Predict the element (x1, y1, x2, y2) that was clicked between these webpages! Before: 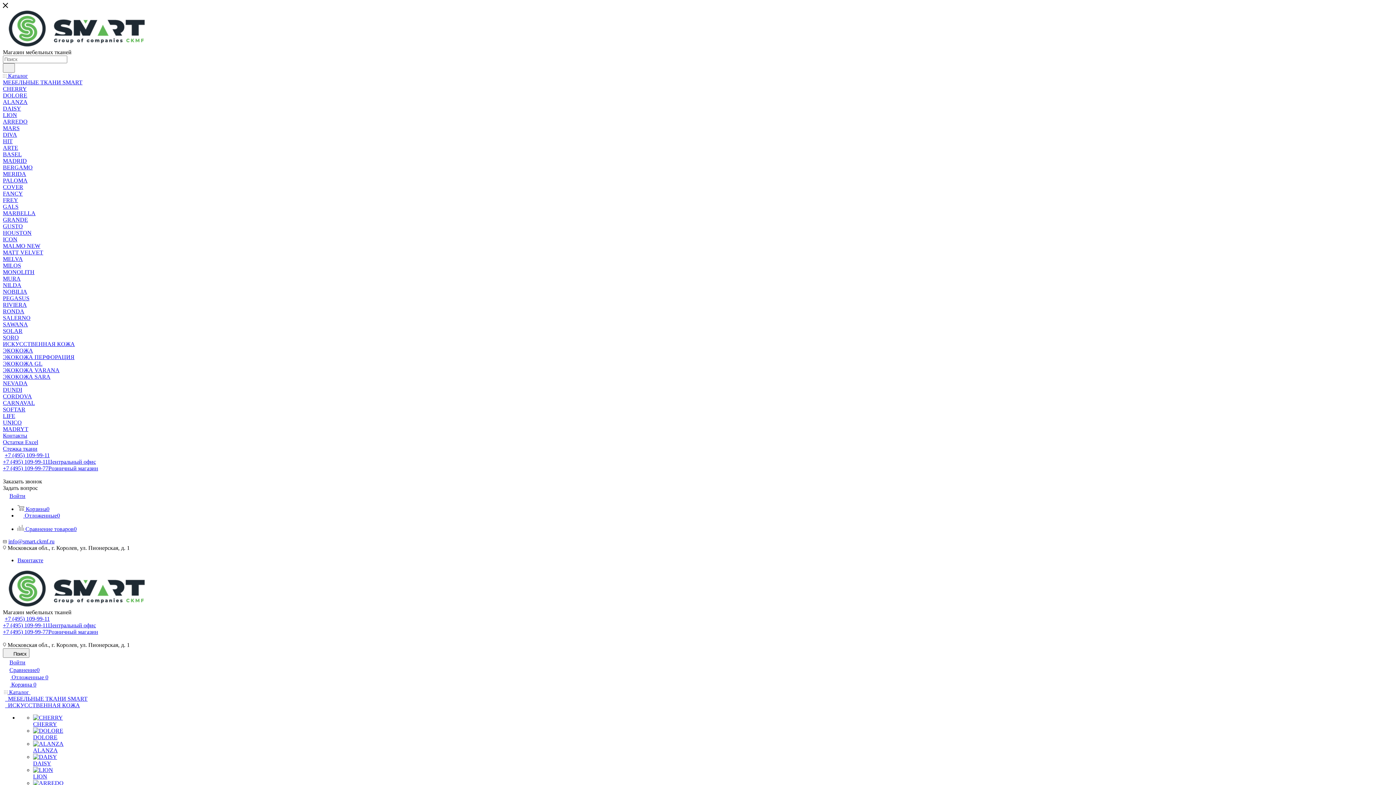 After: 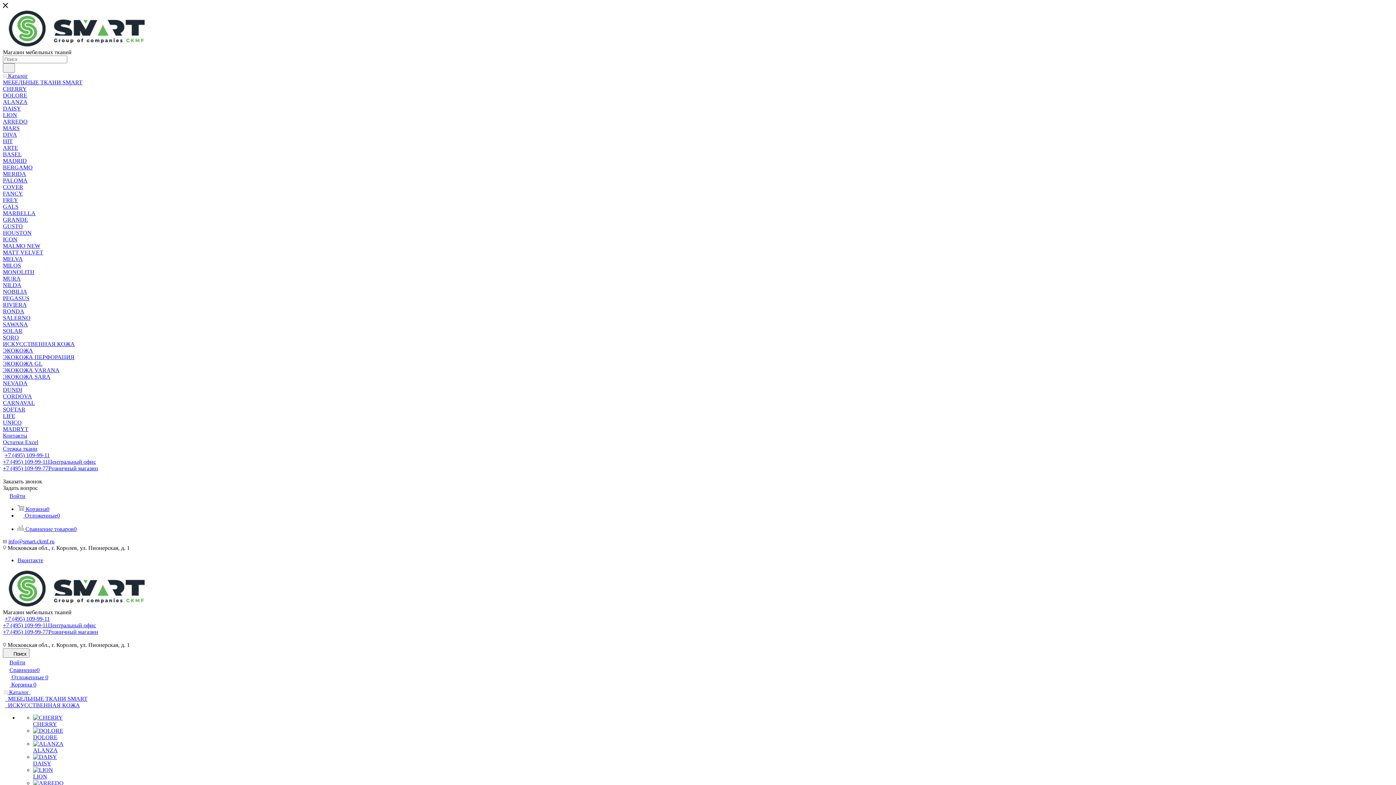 Action: bbox: (2, 380, 27, 386) label: NEVADA